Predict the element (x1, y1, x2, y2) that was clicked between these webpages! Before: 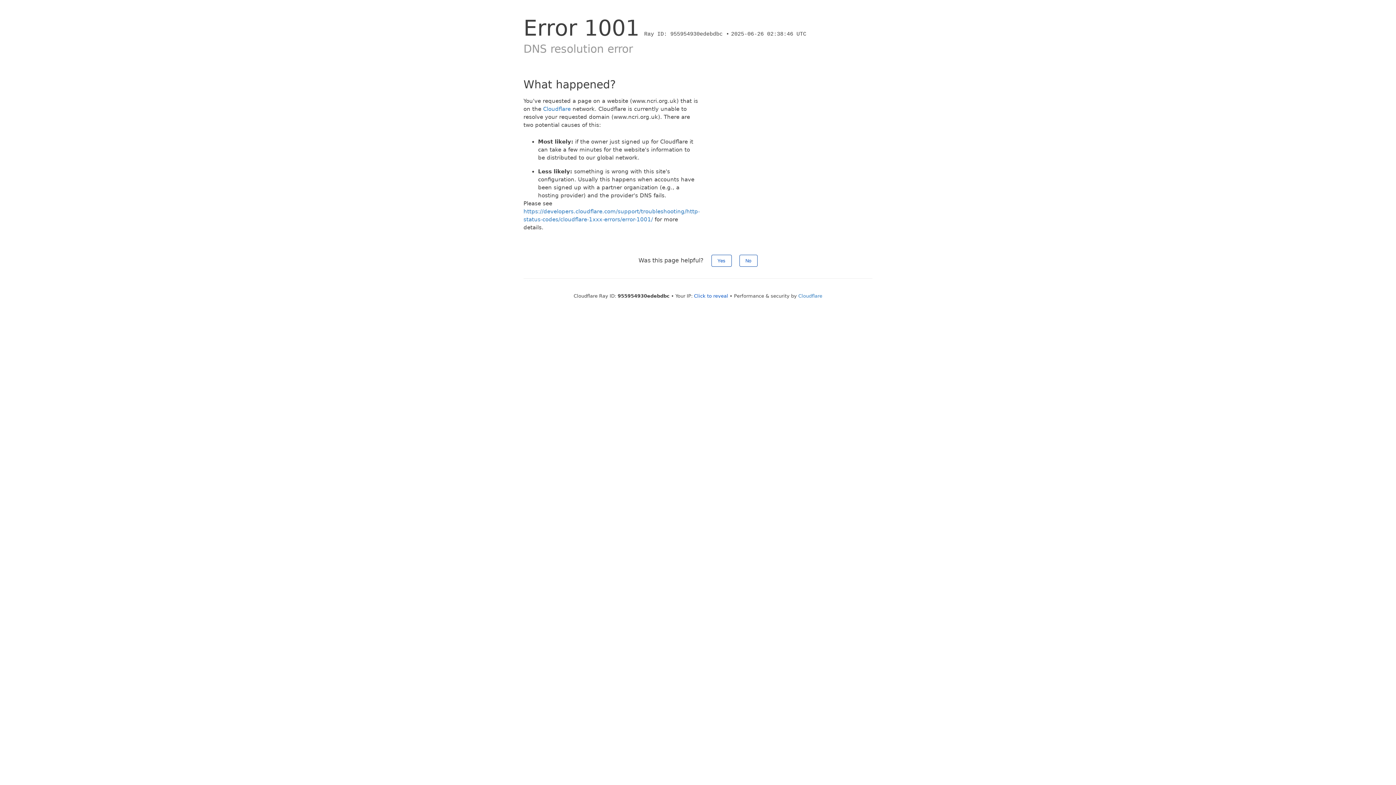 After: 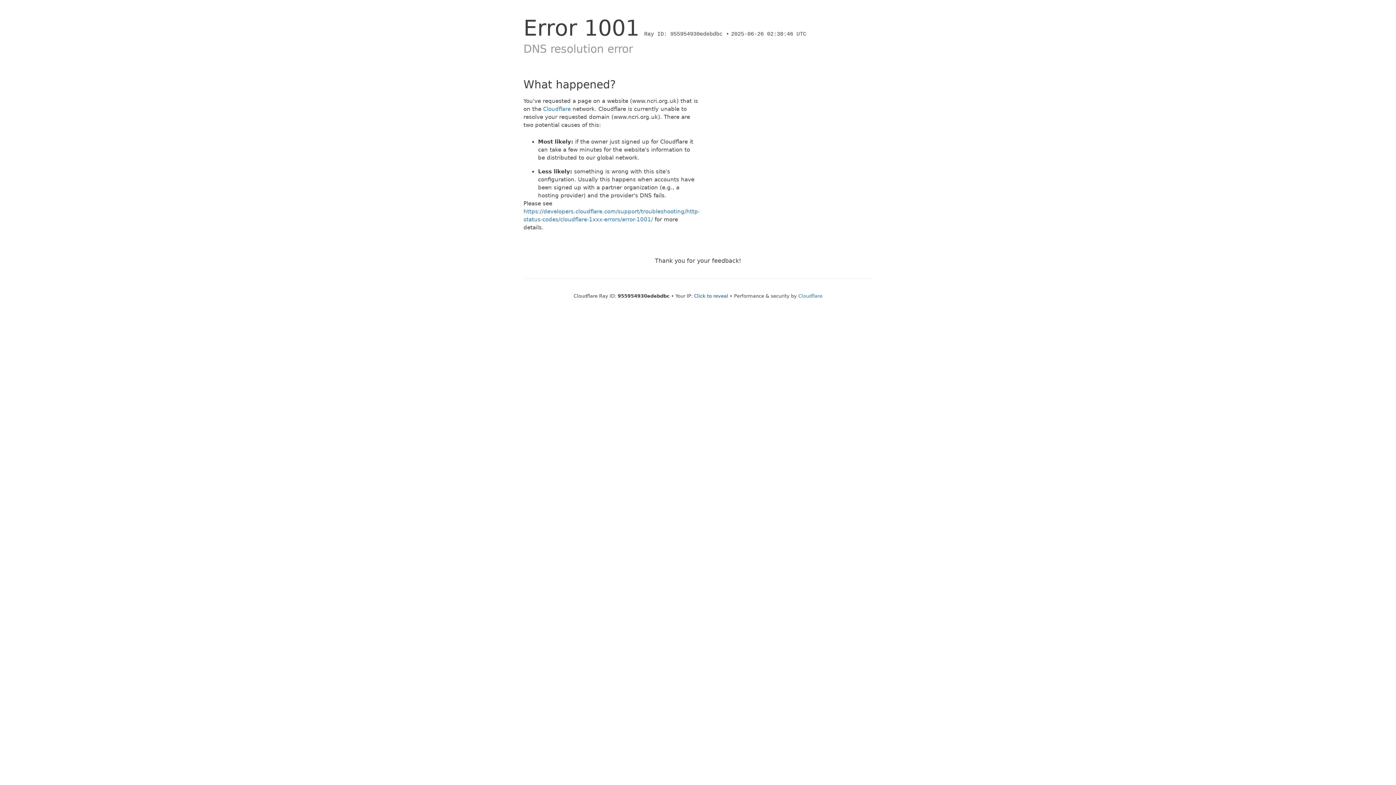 Action: label: Yes bbox: (711, 254, 731, 266)